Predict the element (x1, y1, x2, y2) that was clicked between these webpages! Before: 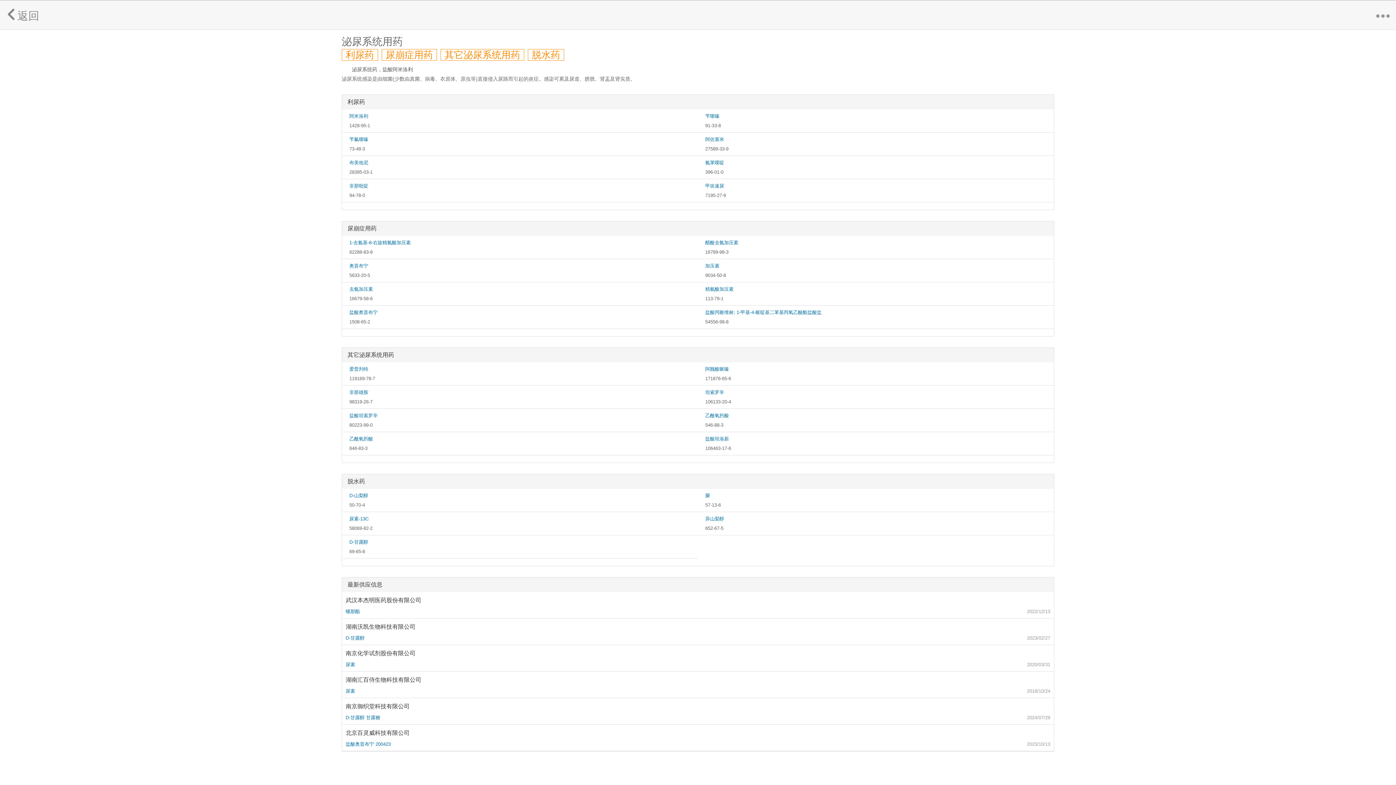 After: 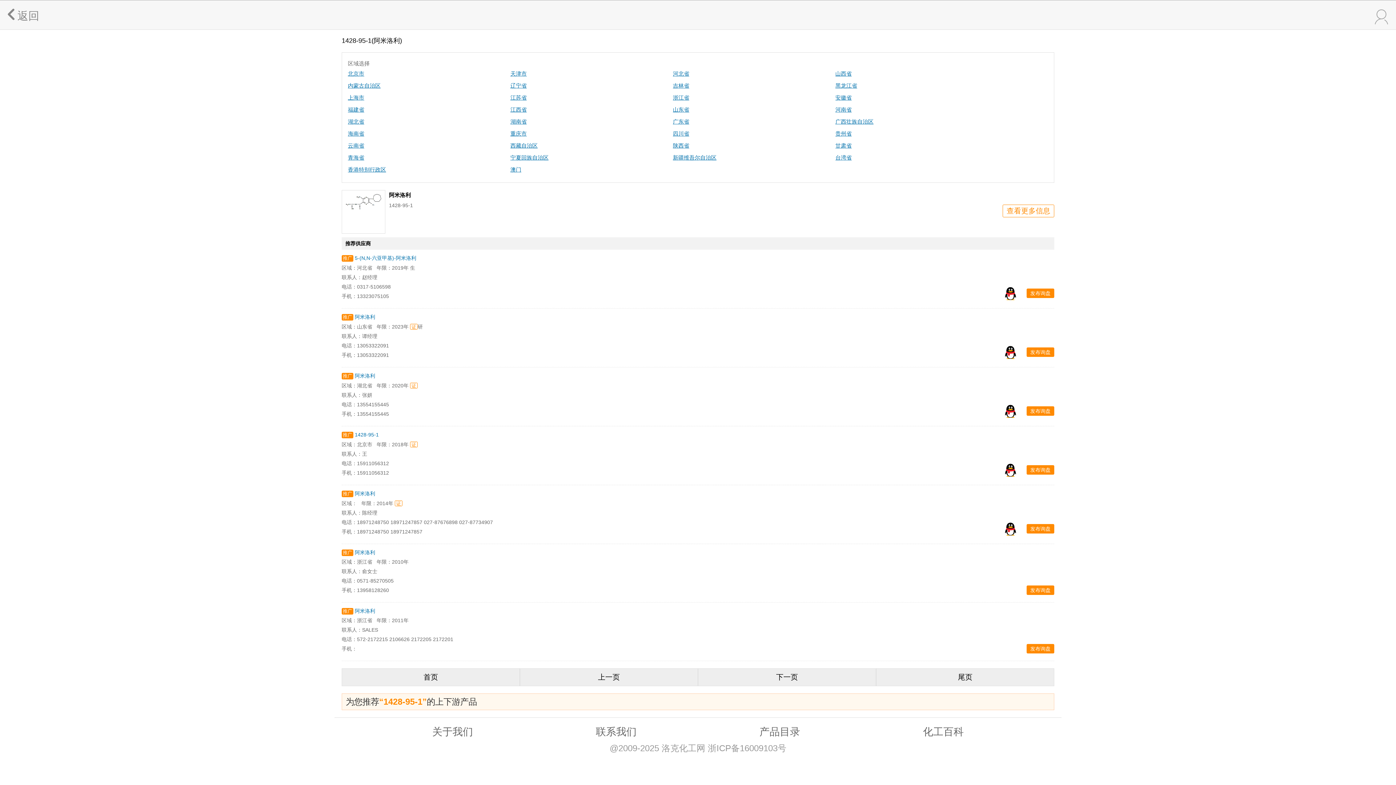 Action: bbox: (345, 122, 373, 128) label: 1428-95-1